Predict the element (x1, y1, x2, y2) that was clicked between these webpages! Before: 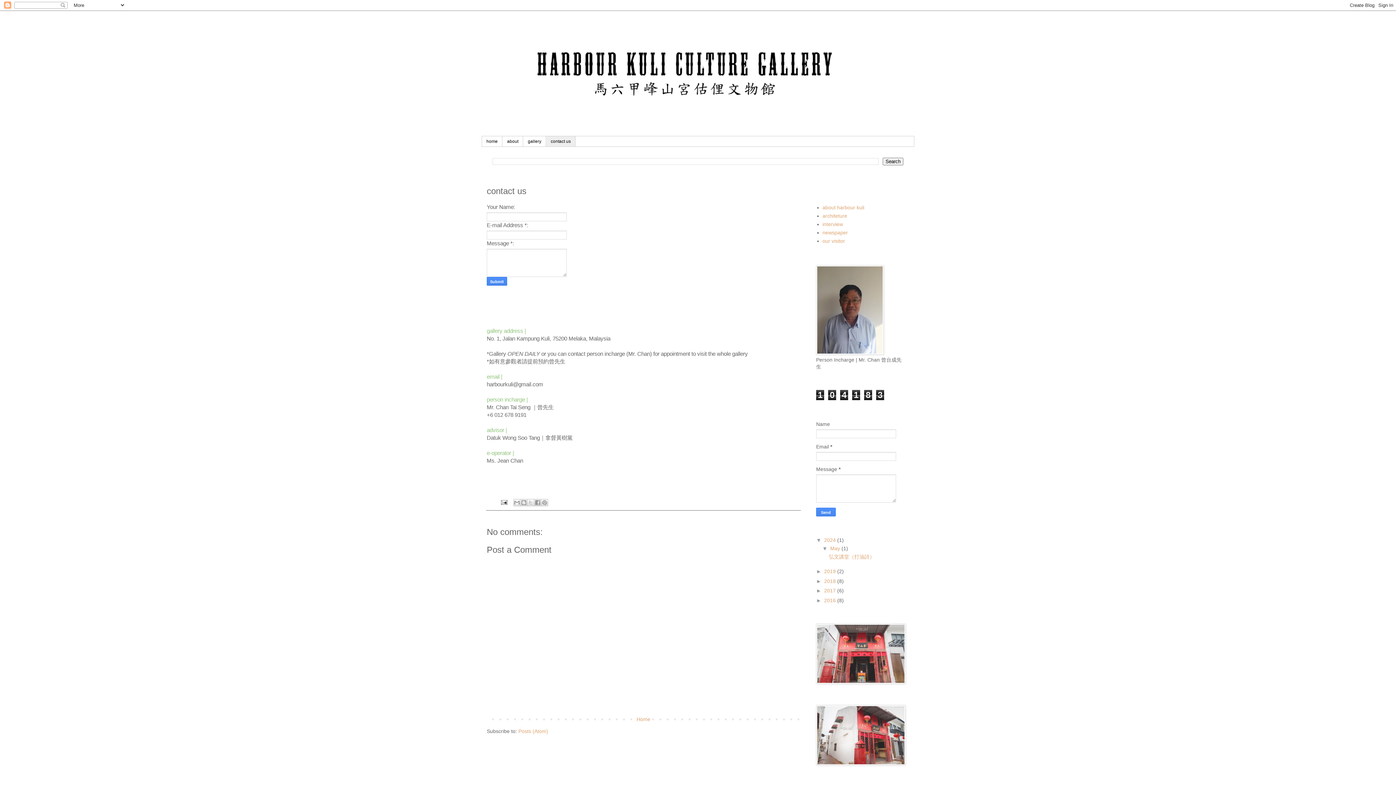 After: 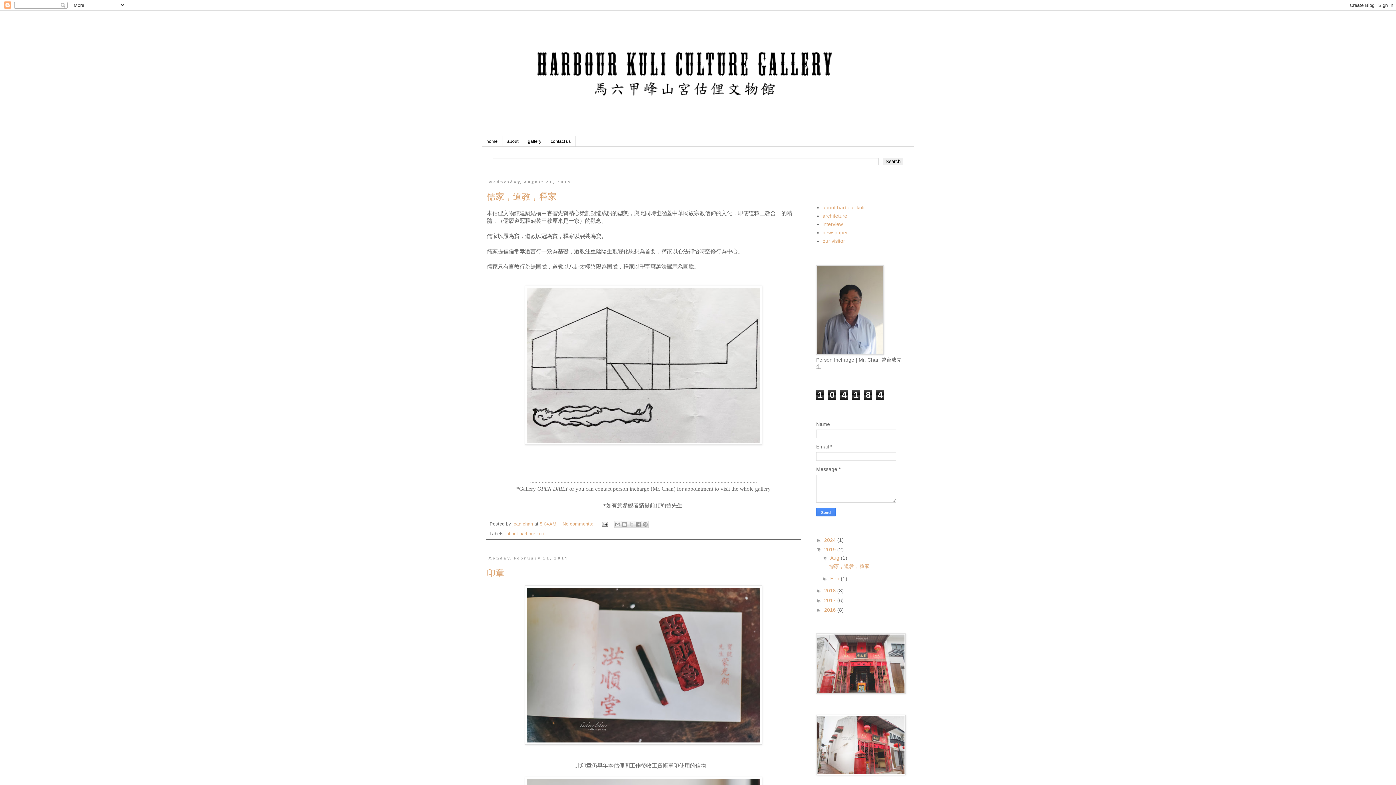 Action: bbox: (824, 568, 837, 574) label: 2019 